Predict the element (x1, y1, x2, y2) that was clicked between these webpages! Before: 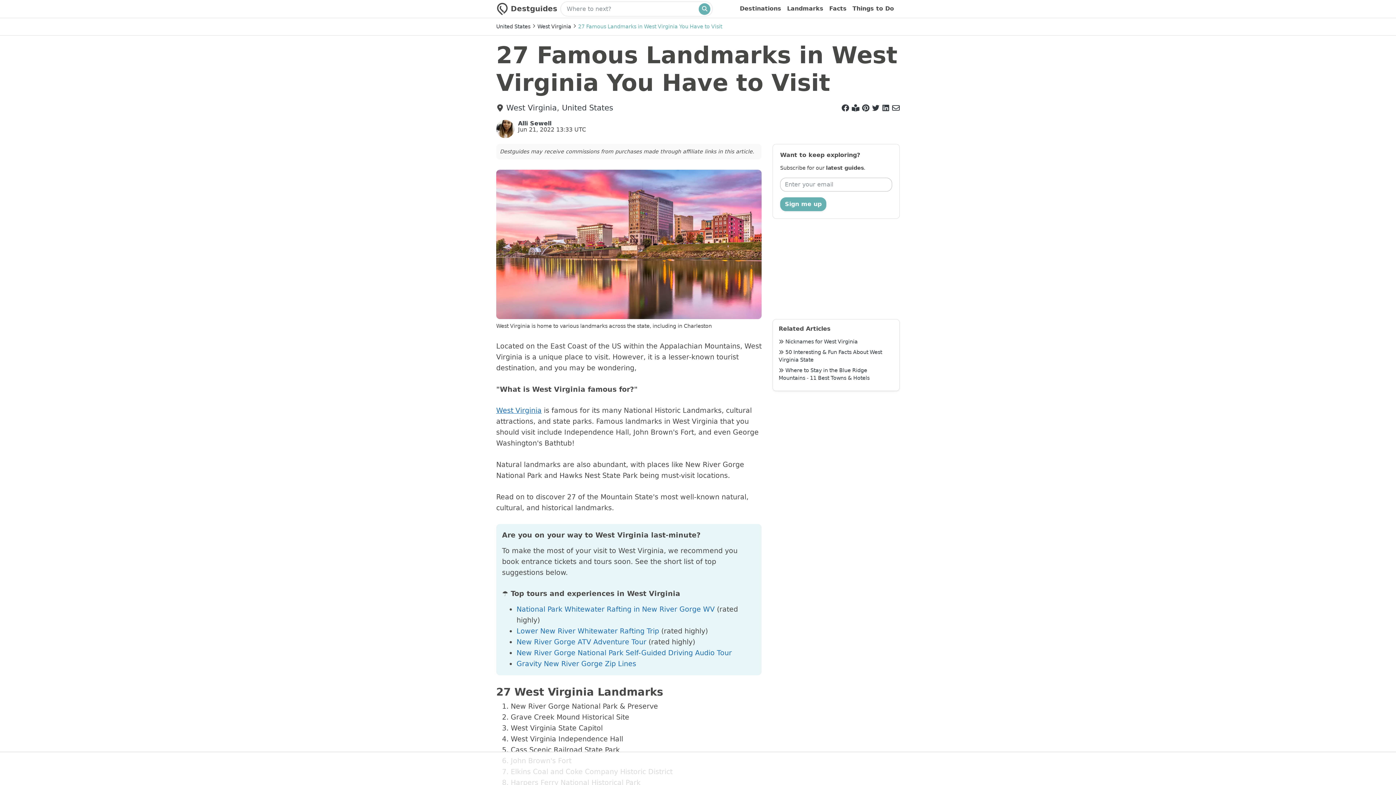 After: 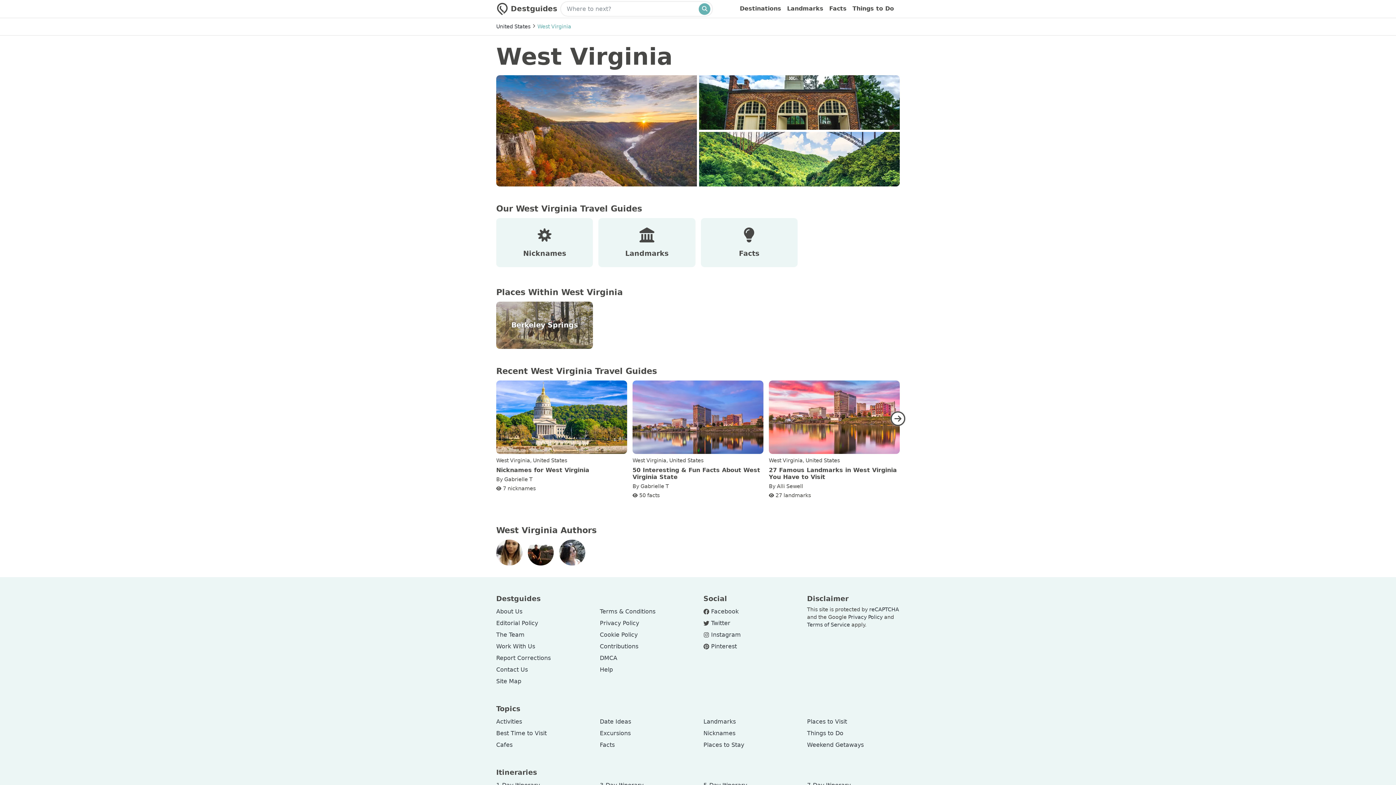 Action: bbox: (506, 103, 557, 112) label: West Virginia